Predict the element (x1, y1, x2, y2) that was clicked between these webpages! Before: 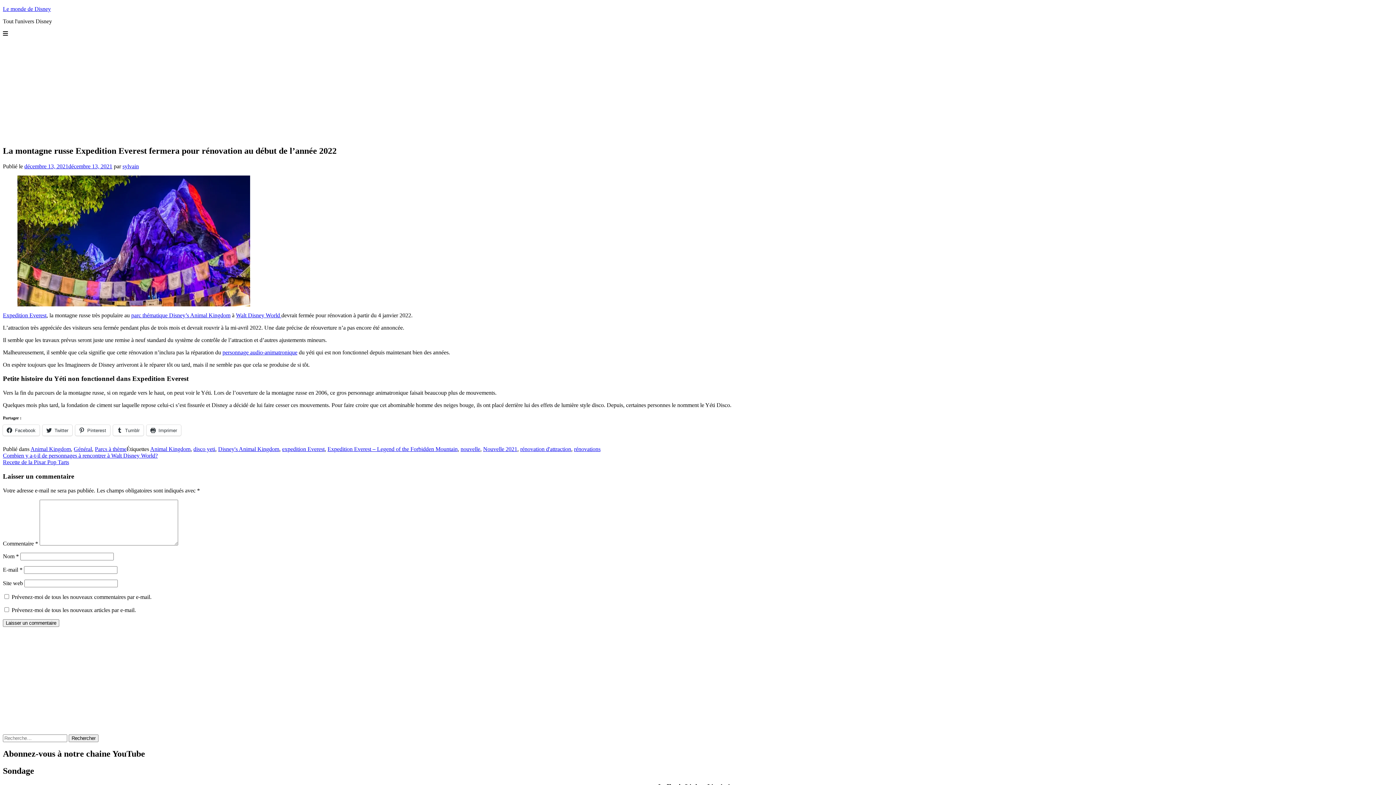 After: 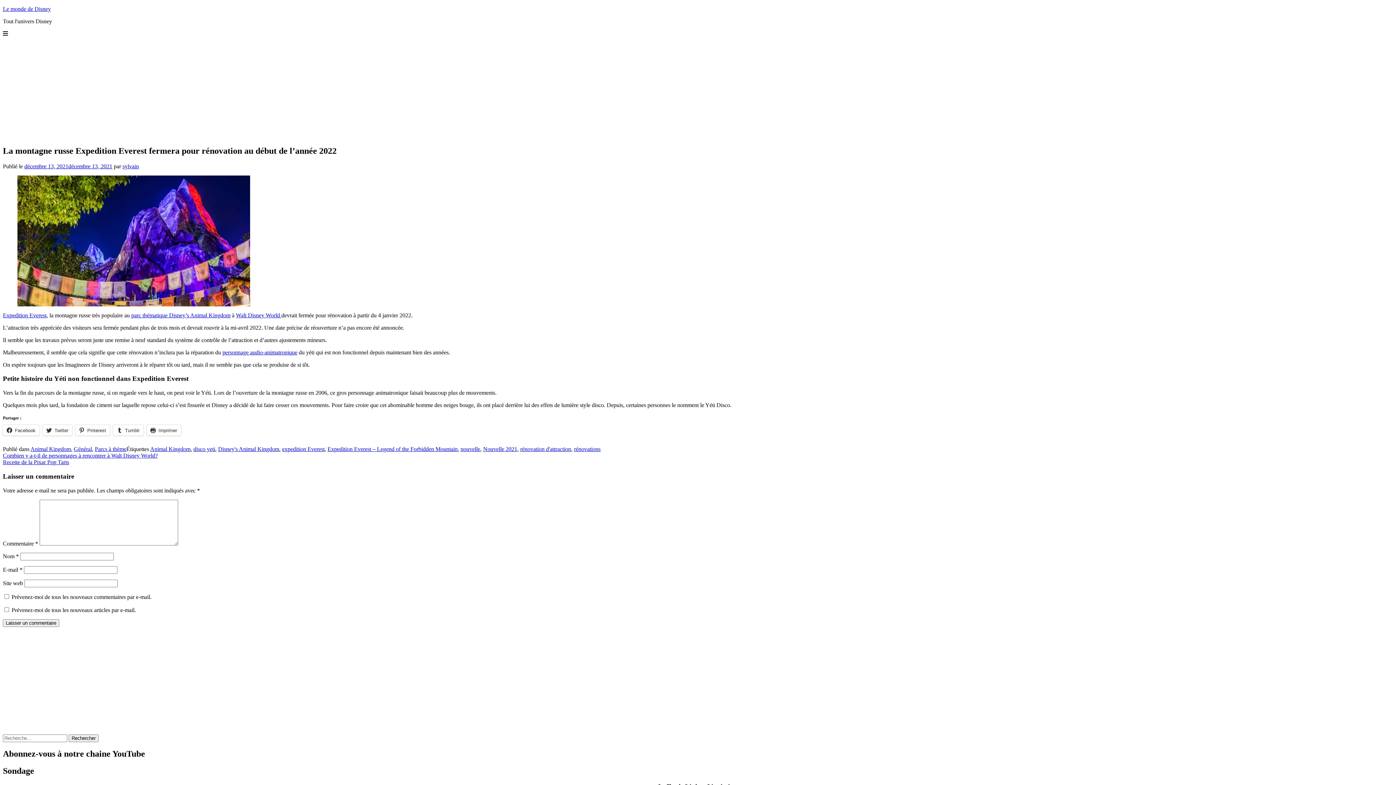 Action: label: décembre 13, 2021décembre 13, 2021 bbox: (24, 163, 112, 169)